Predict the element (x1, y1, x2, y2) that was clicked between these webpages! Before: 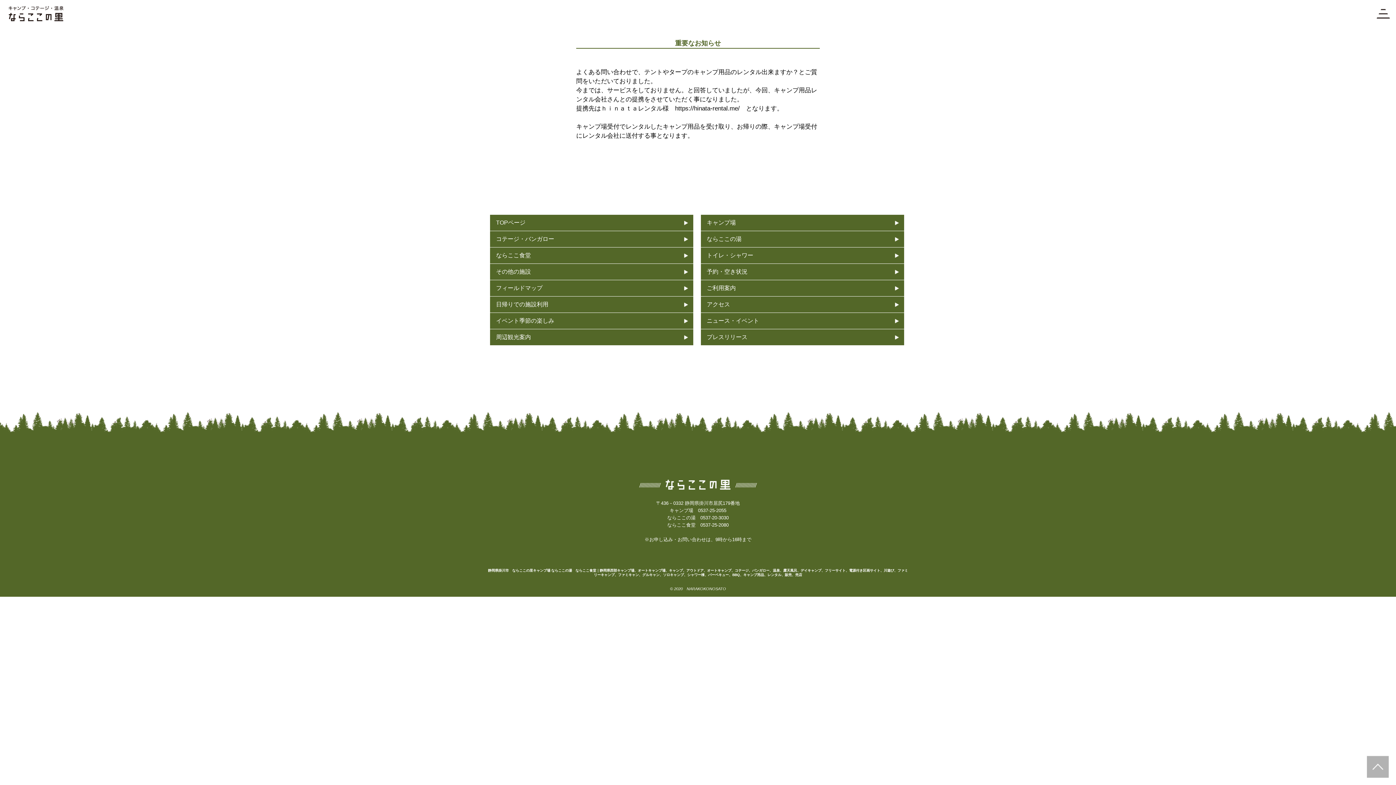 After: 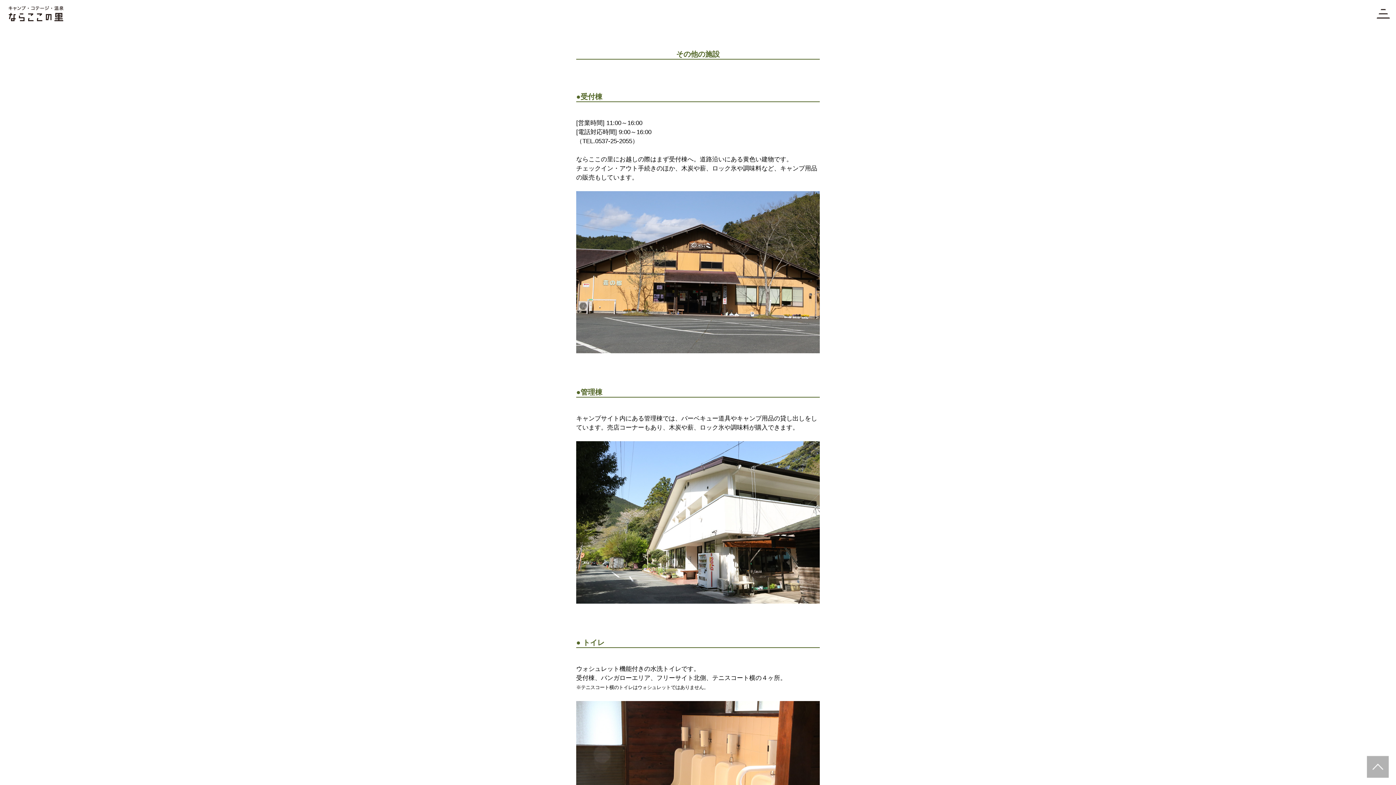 Action: bbox: (490, 264, 693, 280) label: 　その他の施設